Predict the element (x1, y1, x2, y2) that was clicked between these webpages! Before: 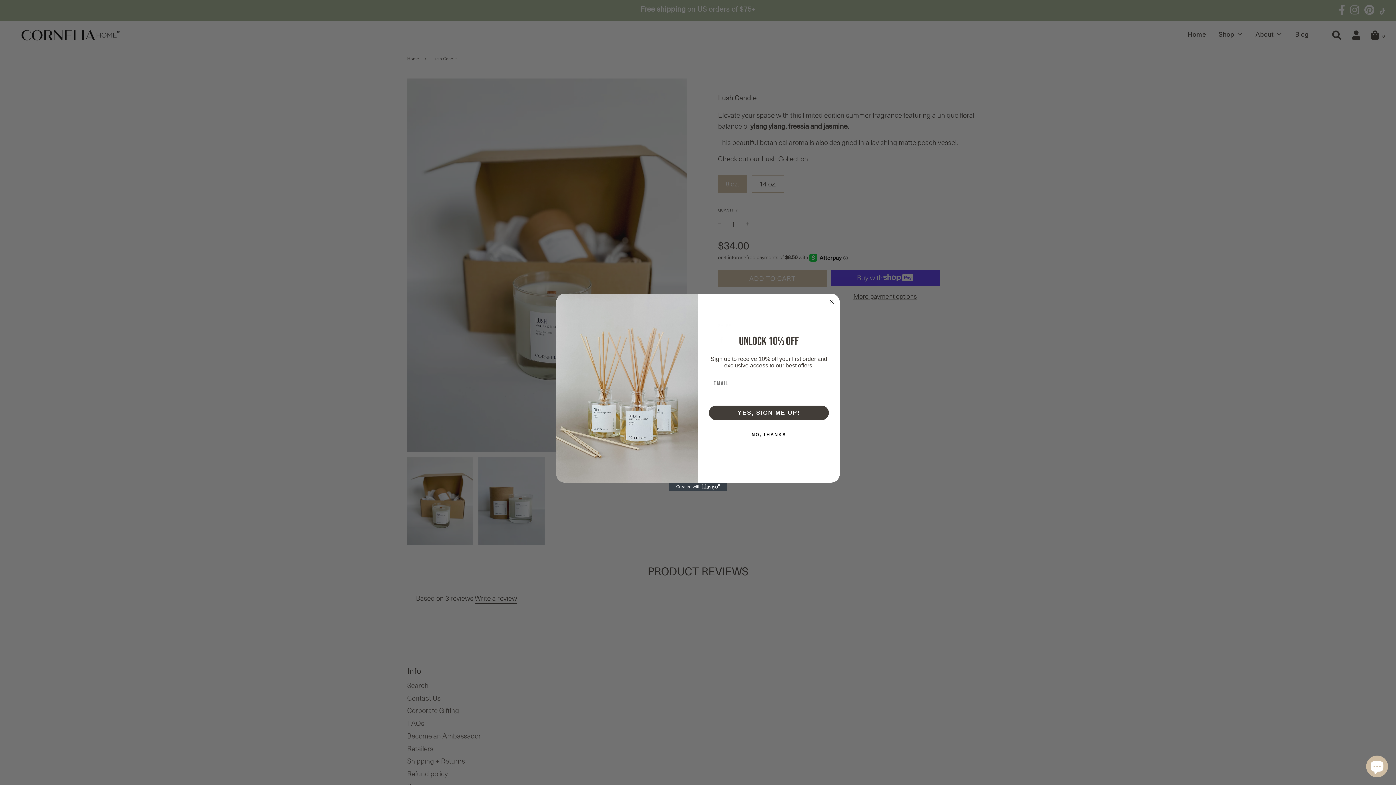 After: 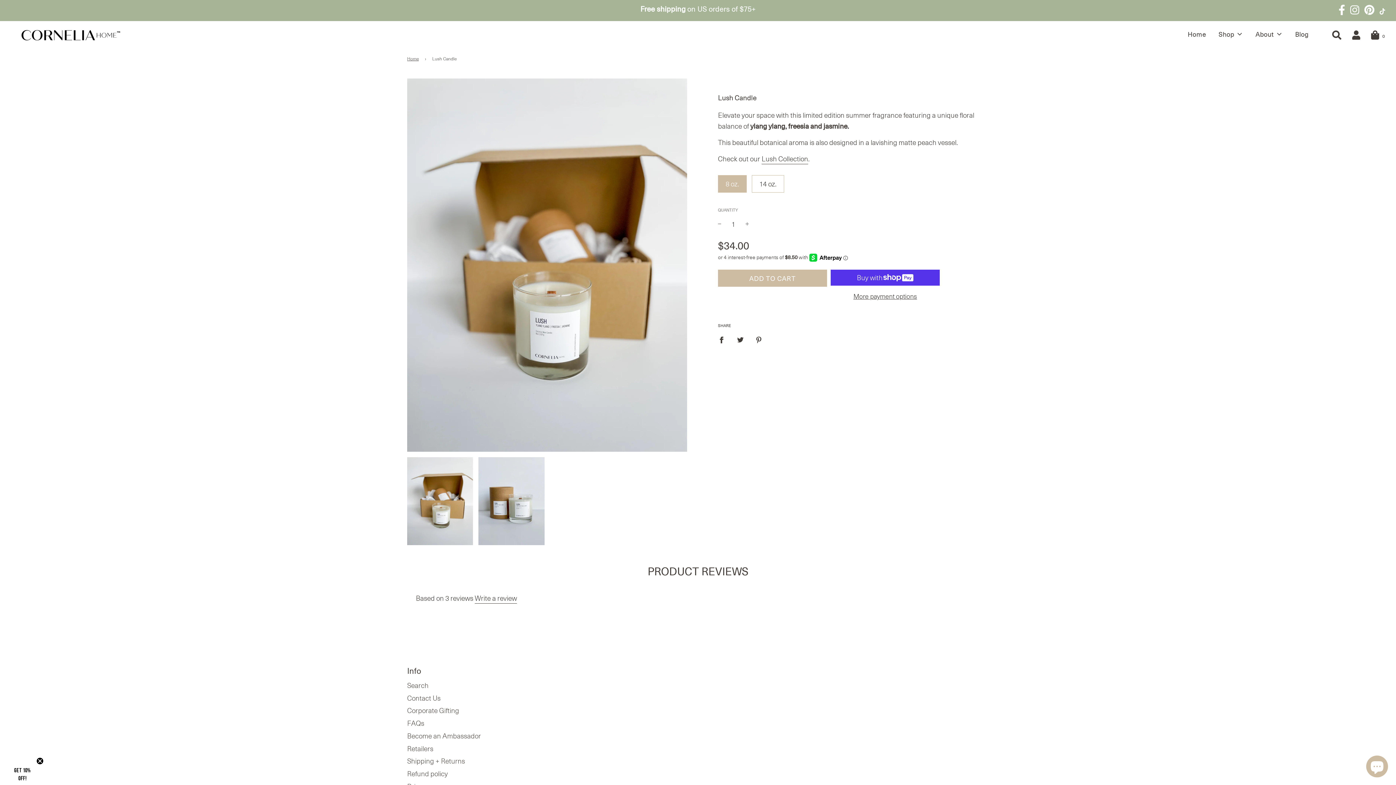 Action: label: Close dialog bbox: (827, 297, 836, 306)